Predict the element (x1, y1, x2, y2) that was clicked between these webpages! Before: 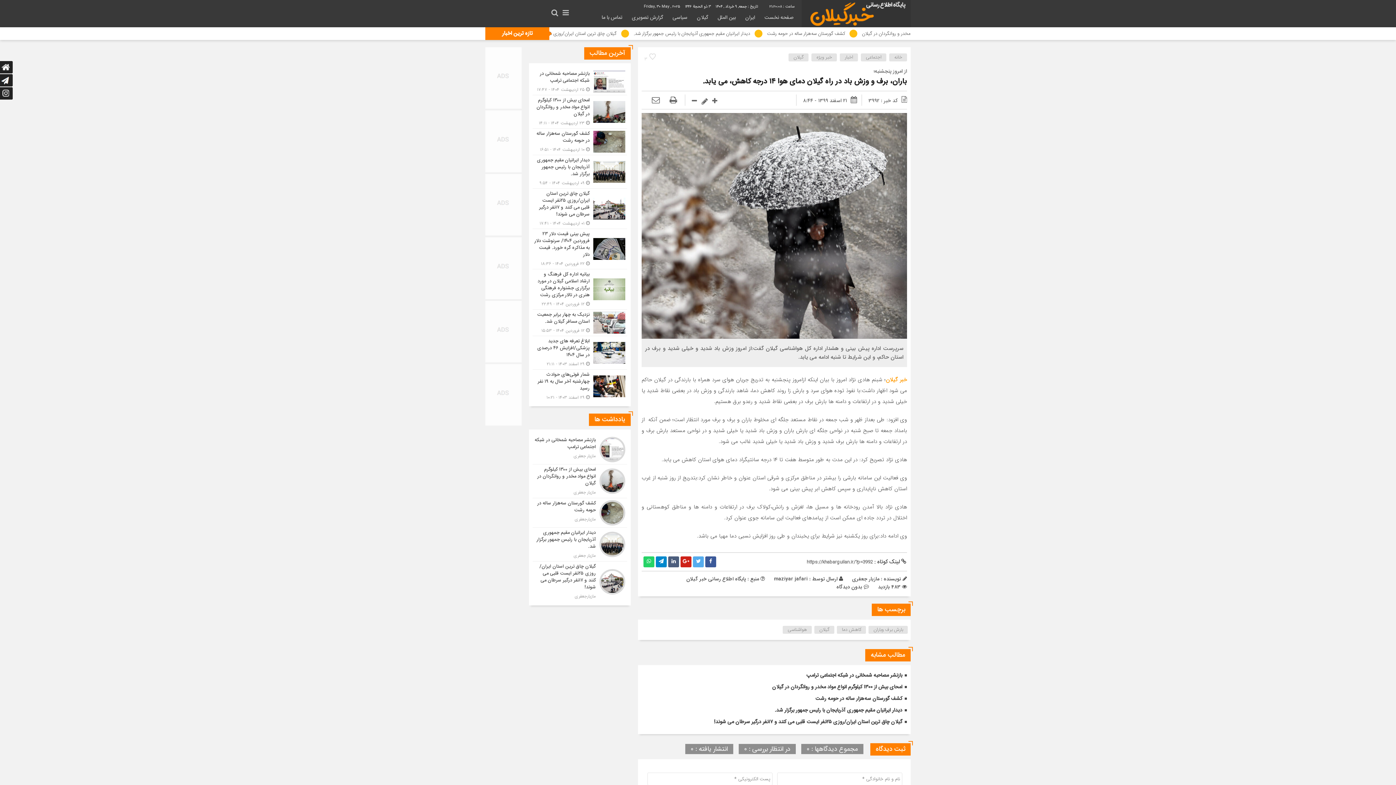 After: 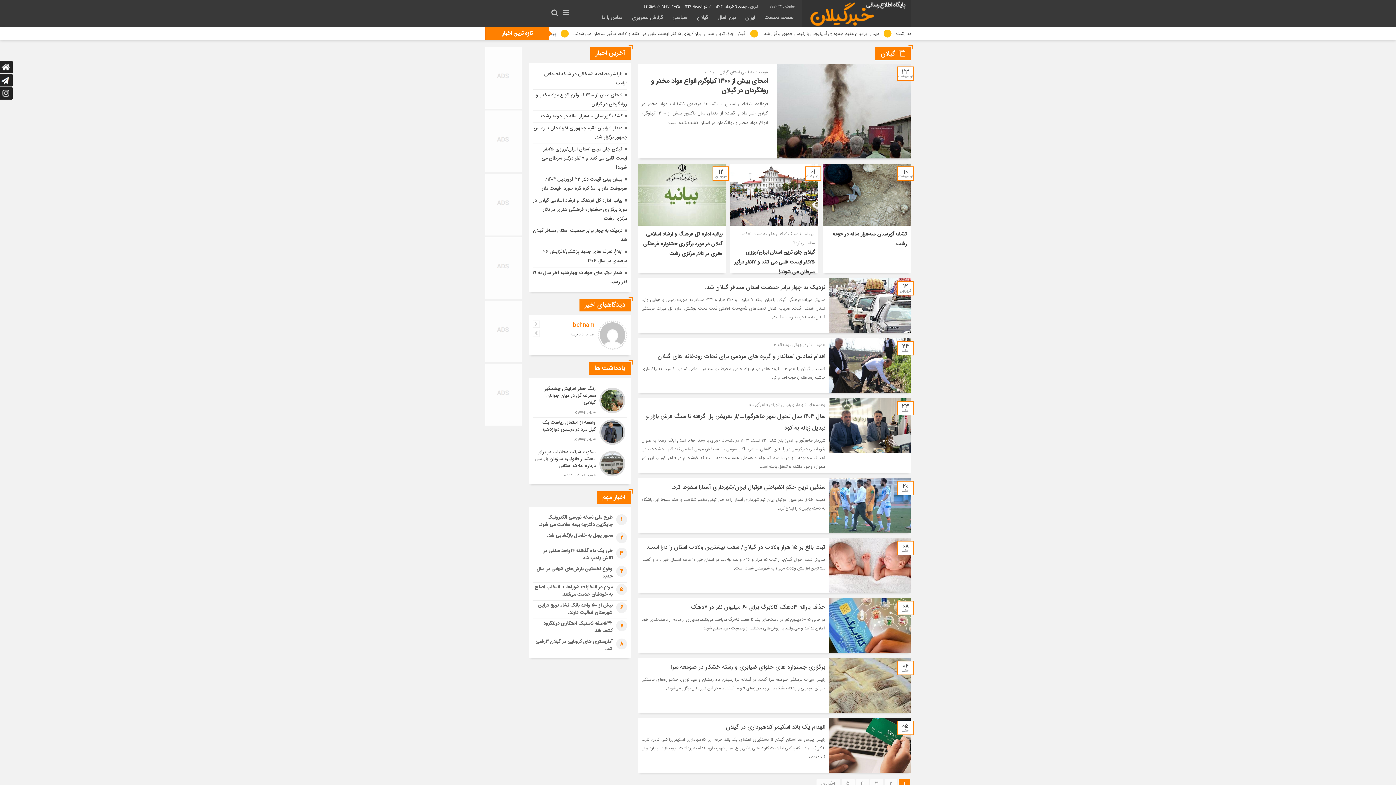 Action: label: گیلان bbox: (788, 53, 808, 61)